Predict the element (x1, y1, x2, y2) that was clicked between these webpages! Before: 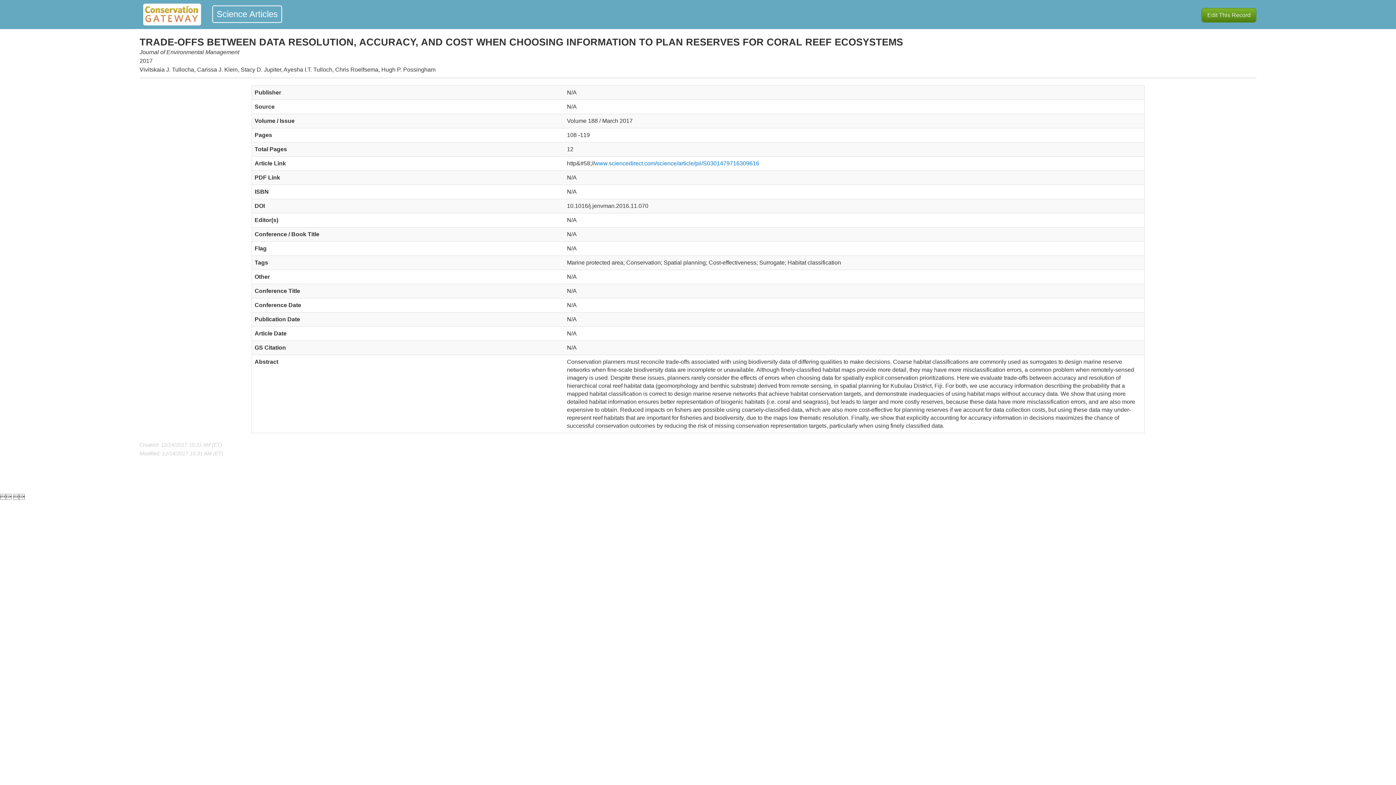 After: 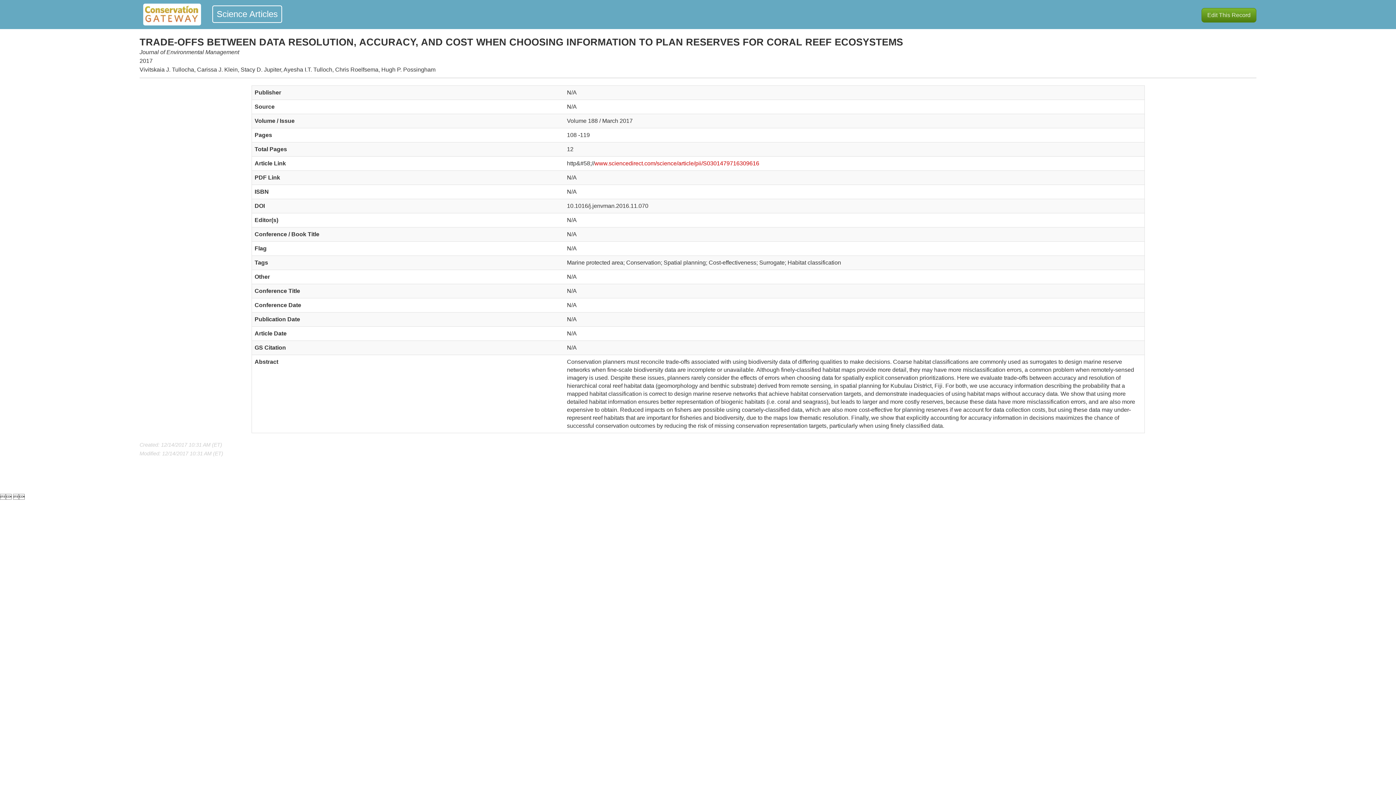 Action: bbox: (594, 160, 759, 166) label: www.sciencedirect.com/science/article/pii/S0301479716309616